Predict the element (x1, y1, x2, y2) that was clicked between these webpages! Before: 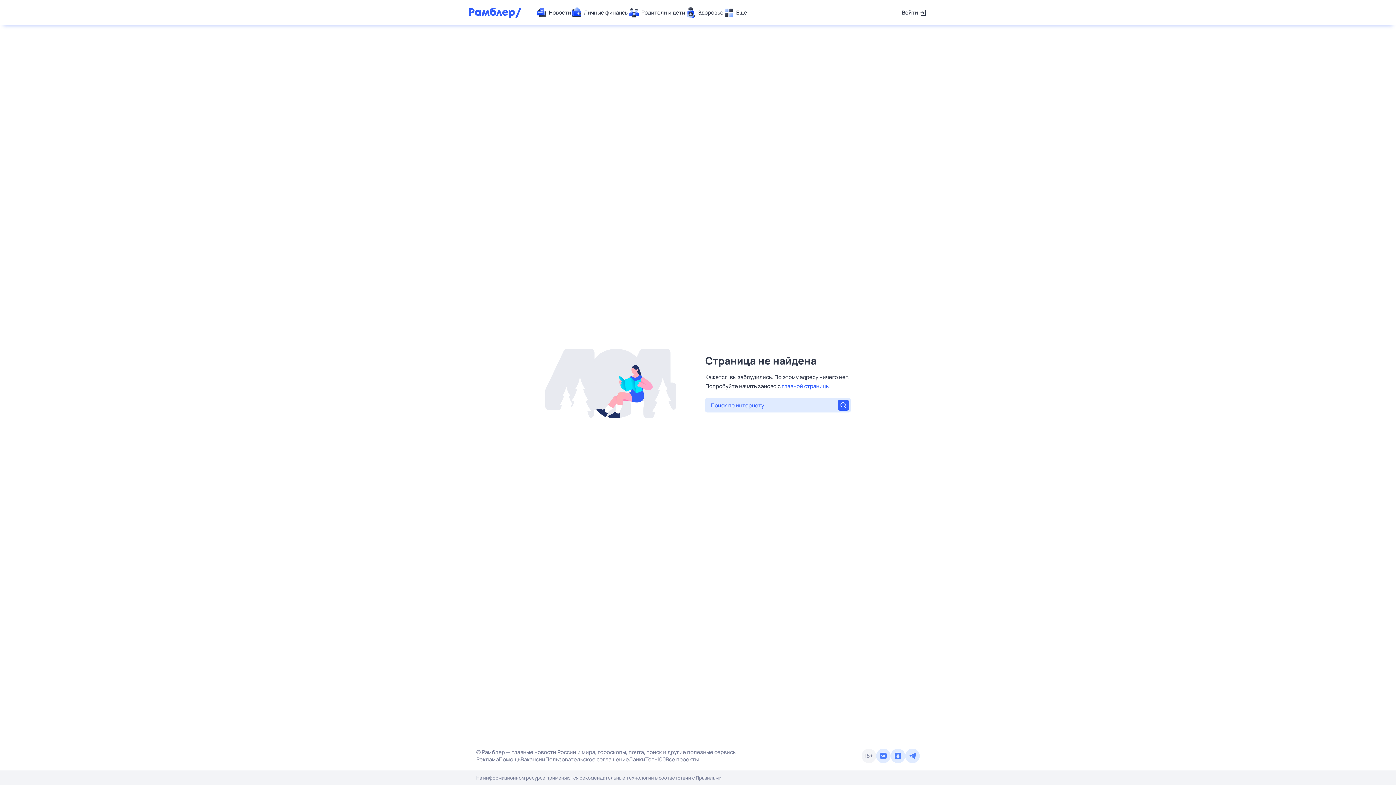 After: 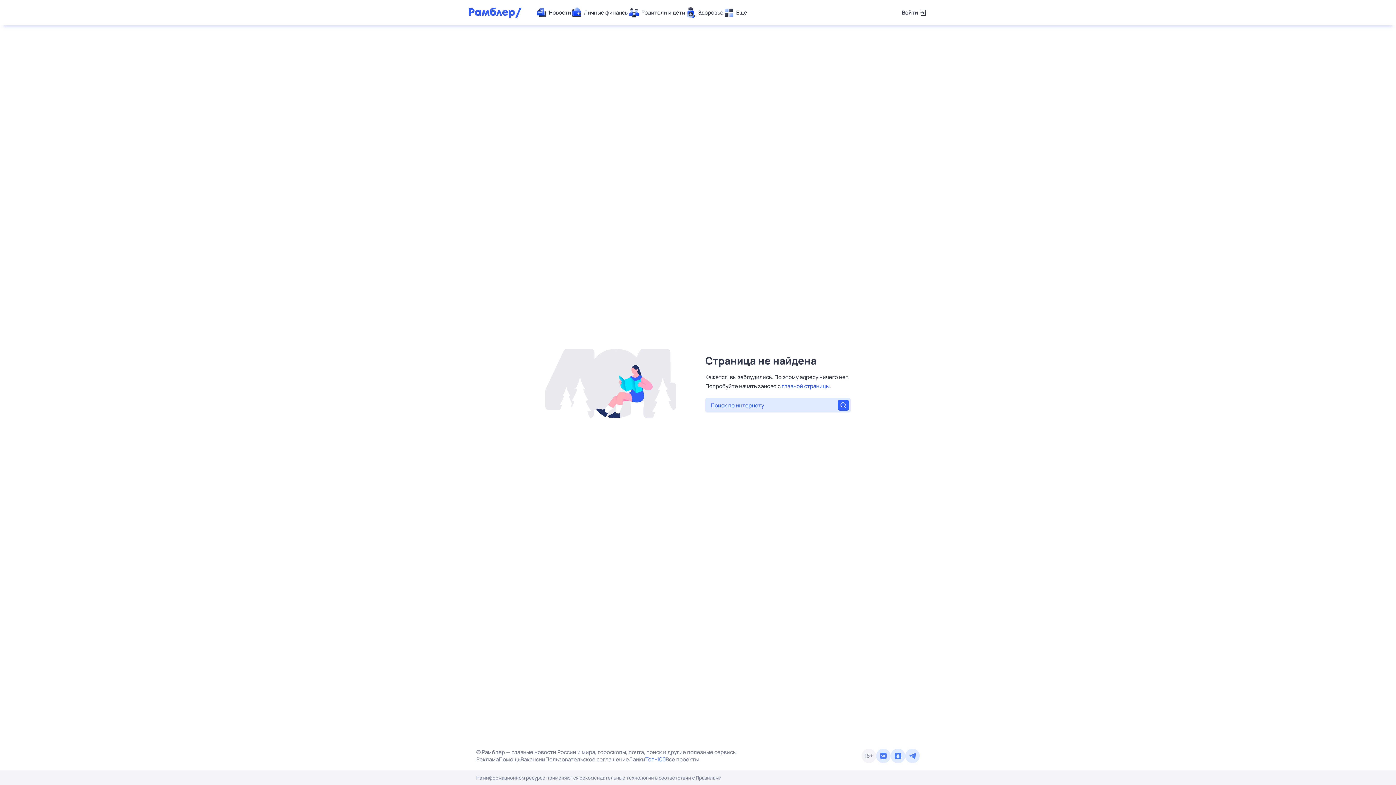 Action: label: Топ-100 bbox: (645, 756, 665, 763)